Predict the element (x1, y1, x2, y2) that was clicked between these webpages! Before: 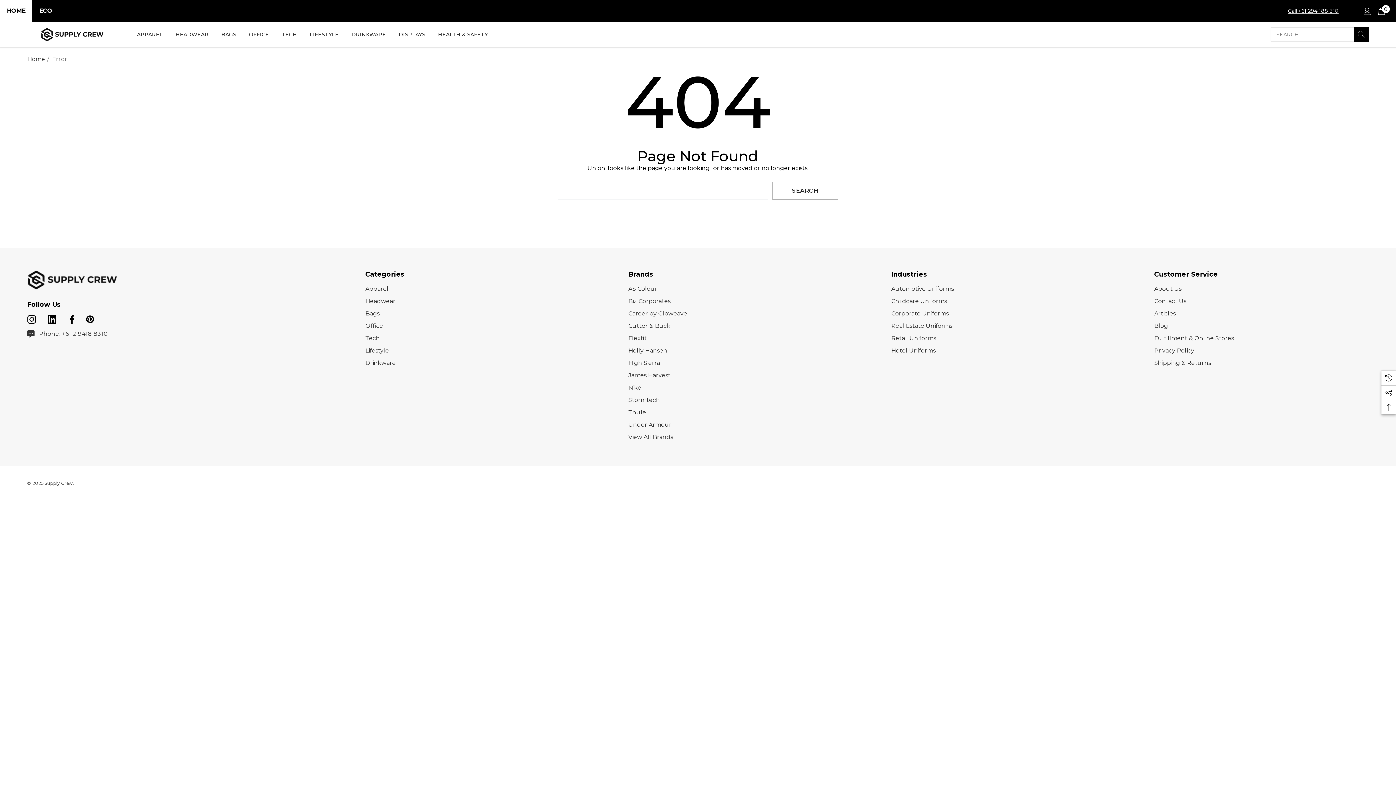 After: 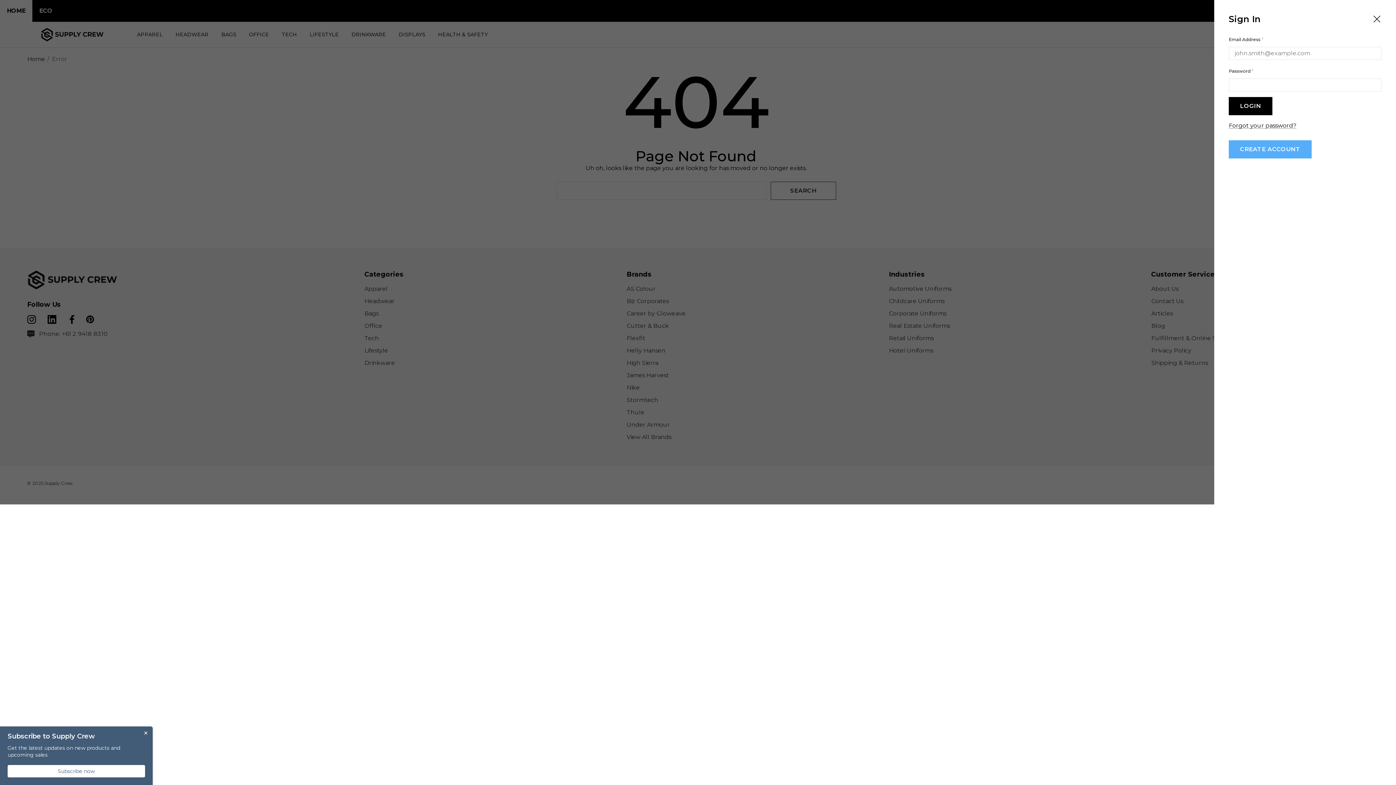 Action: label: Sign in bbox: (1360, 2, 1374, 19)